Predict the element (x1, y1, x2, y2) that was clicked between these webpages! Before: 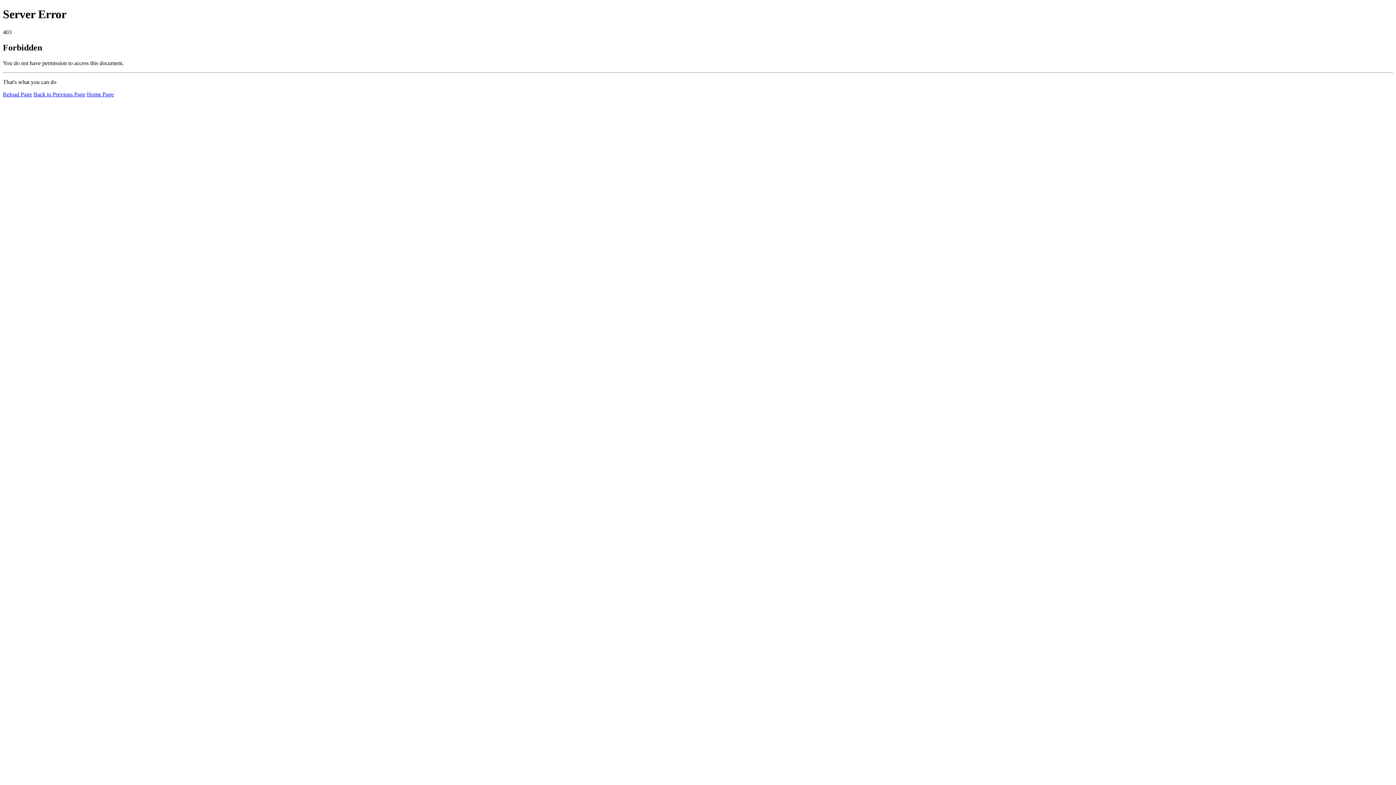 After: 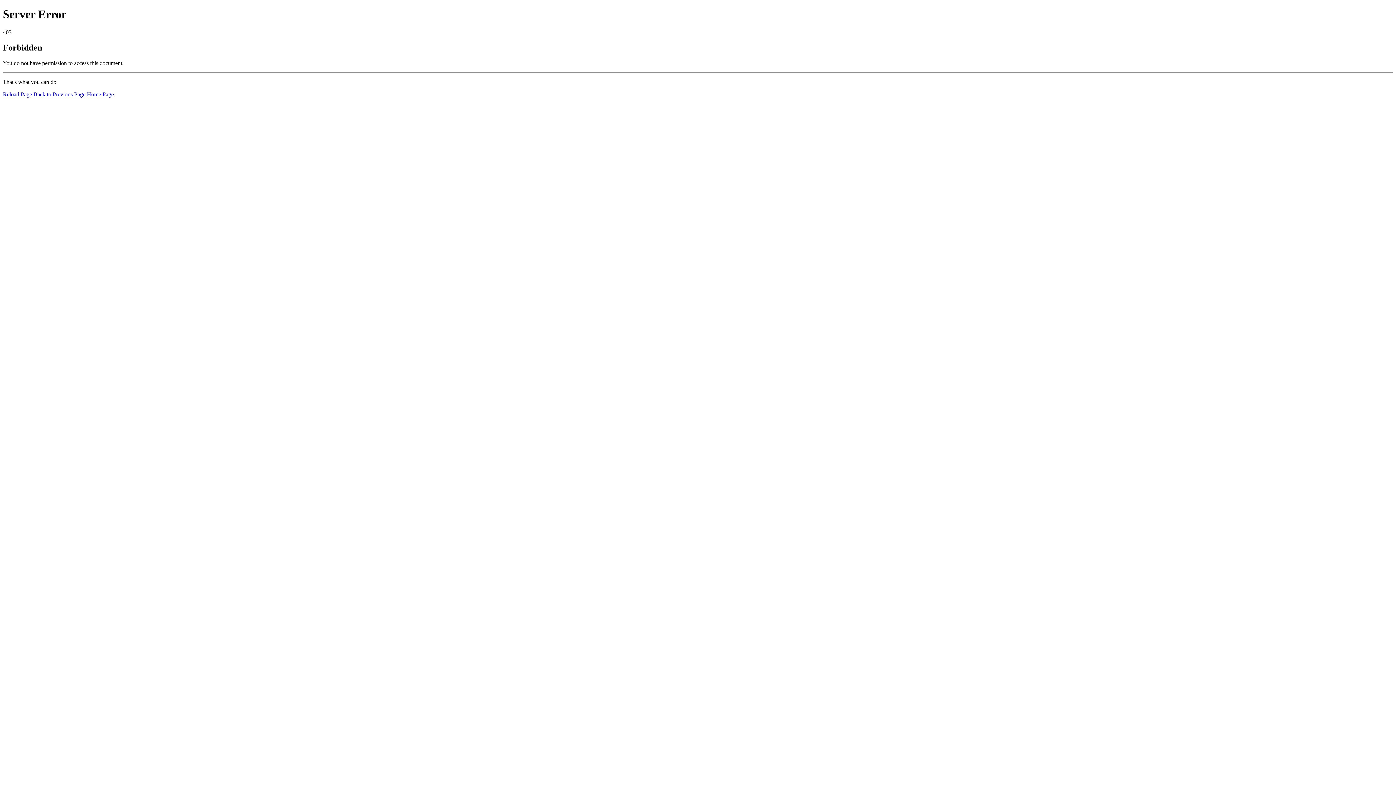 Action: label: Reload Page bbox: (2, 91, 32, 97)